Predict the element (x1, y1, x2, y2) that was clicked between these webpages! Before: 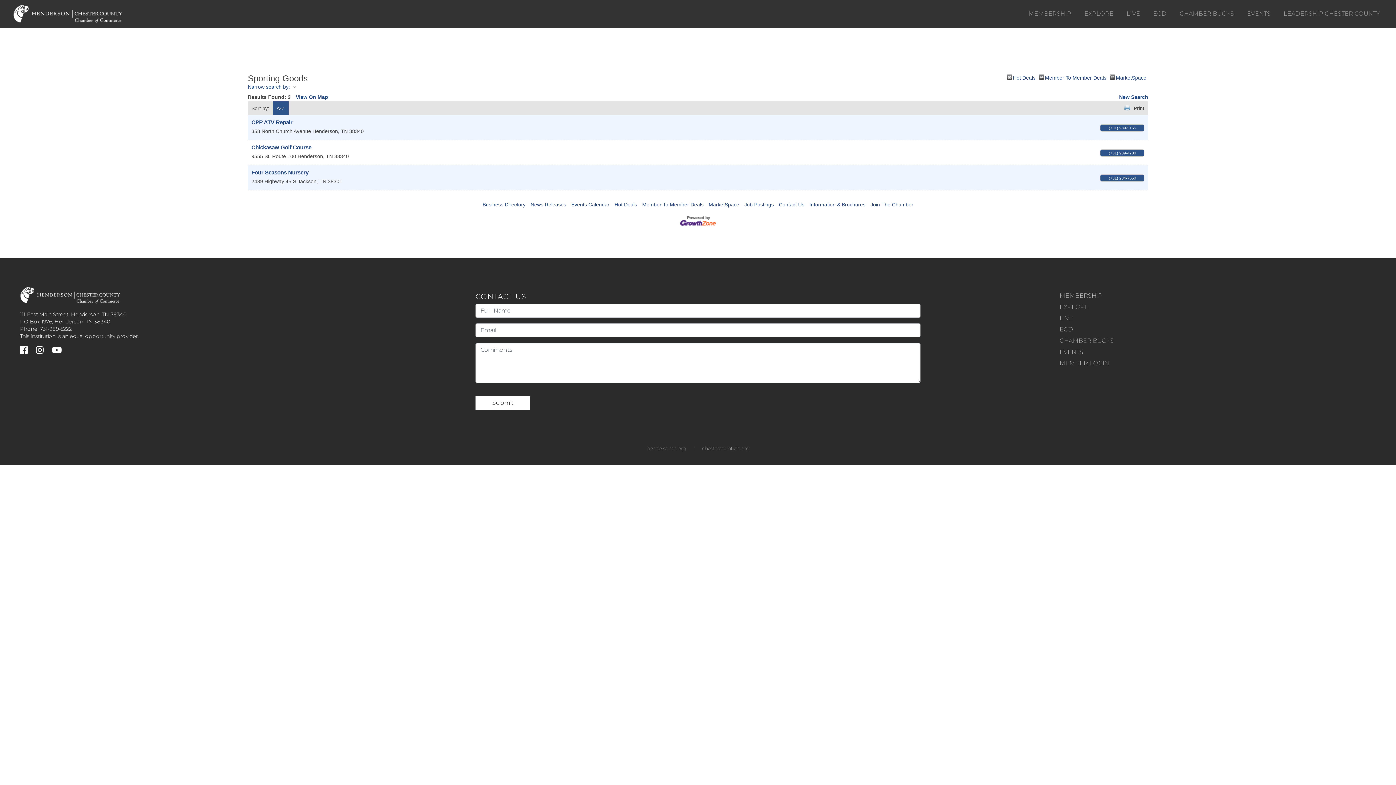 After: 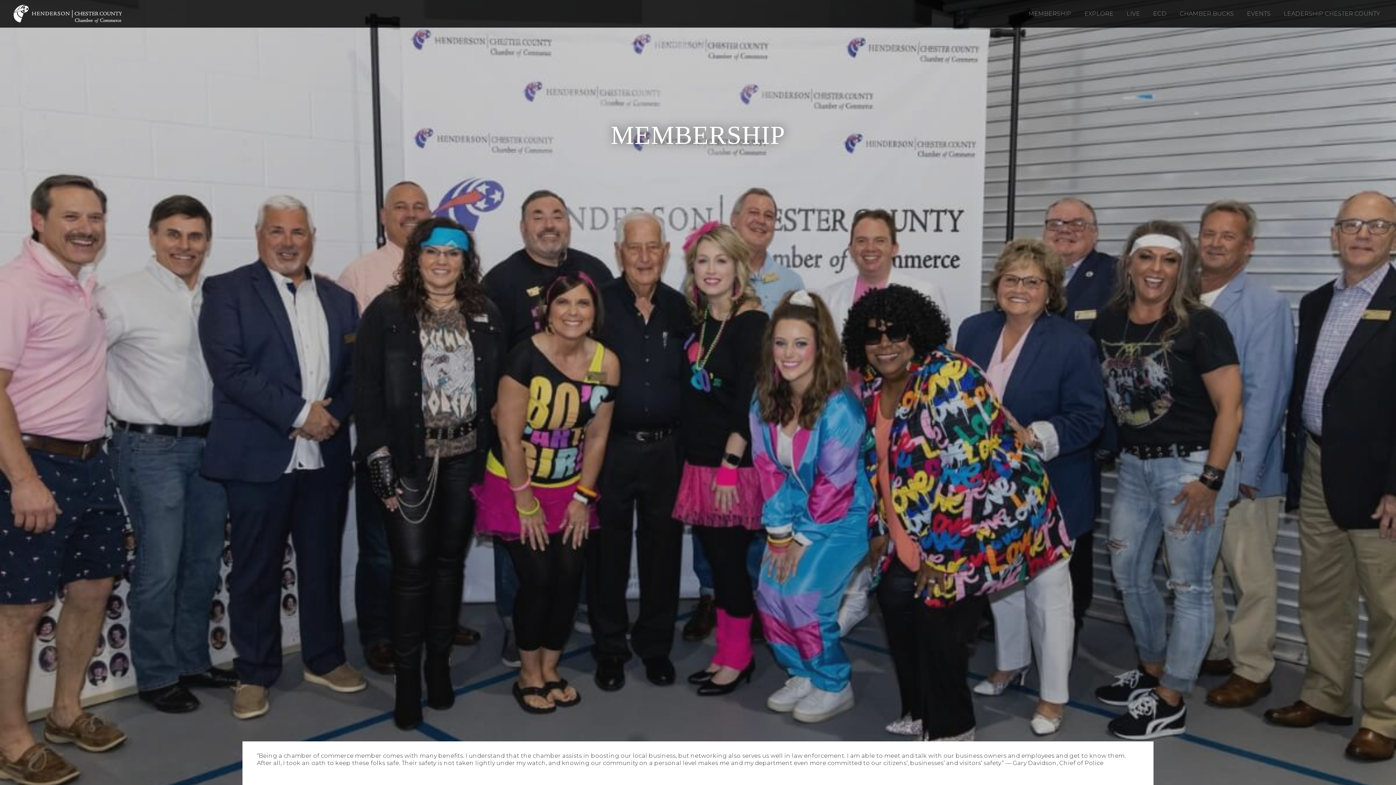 Action: bbox: (1025, 7, 1074, 20) label: MEMBERSHIP